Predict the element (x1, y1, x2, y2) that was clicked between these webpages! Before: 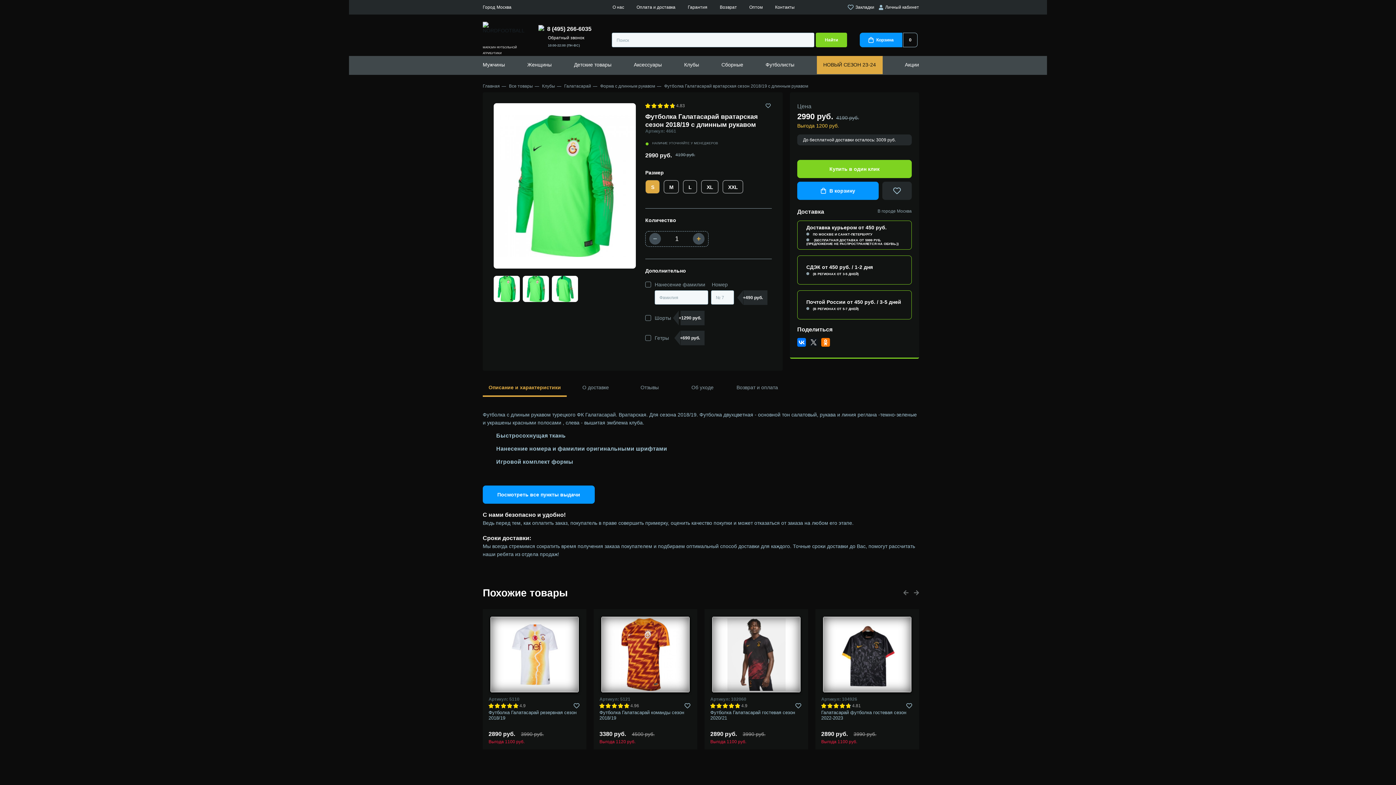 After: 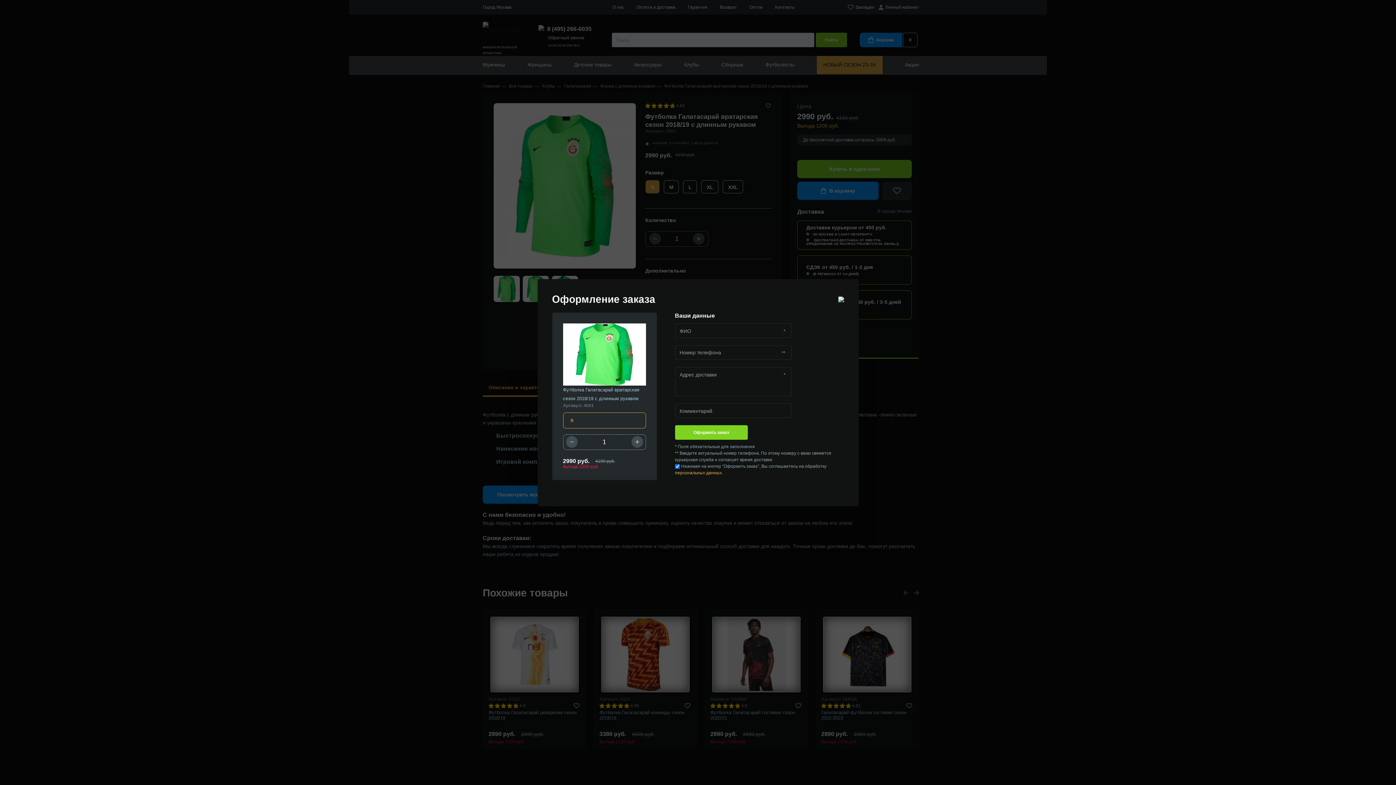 Action: label: Купить в один клик bbox: (797, 160, 912, 178)